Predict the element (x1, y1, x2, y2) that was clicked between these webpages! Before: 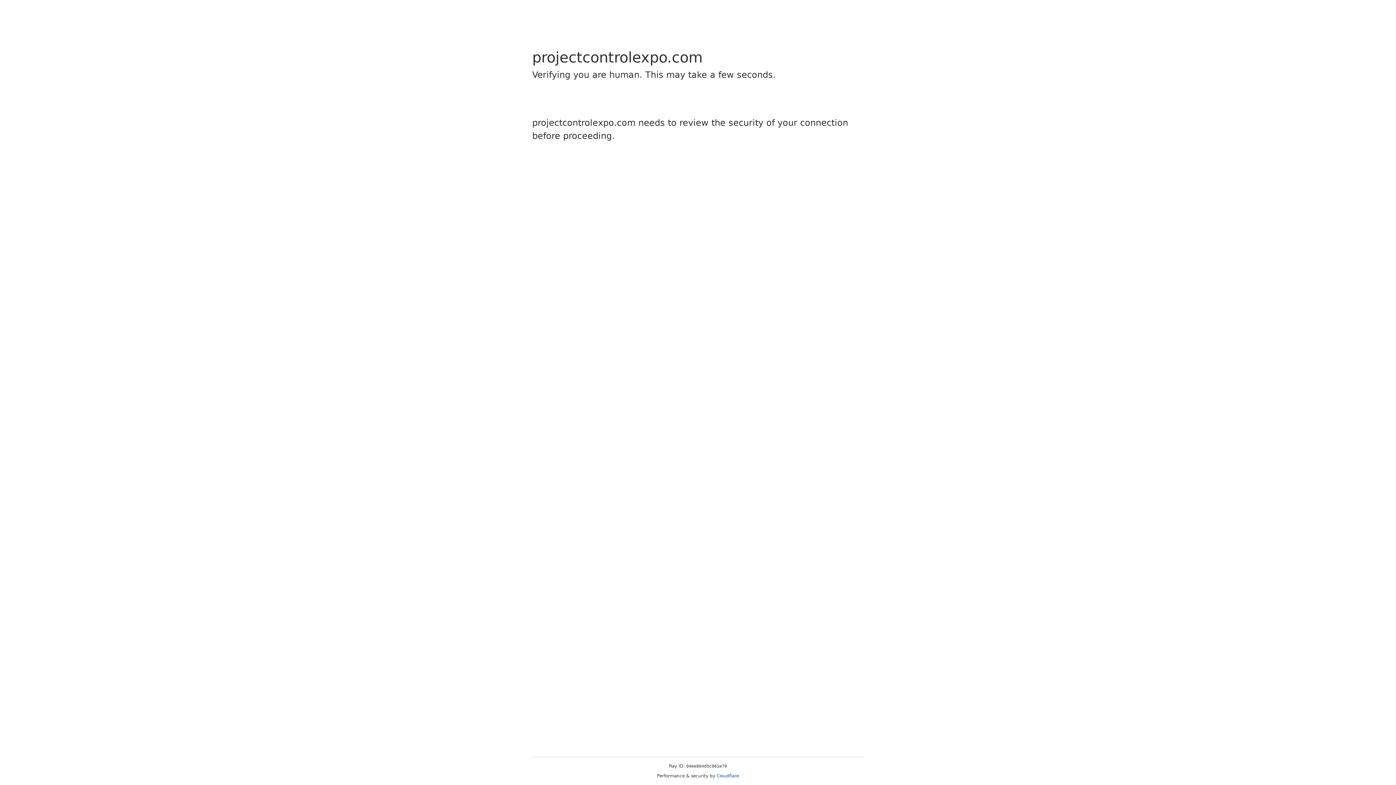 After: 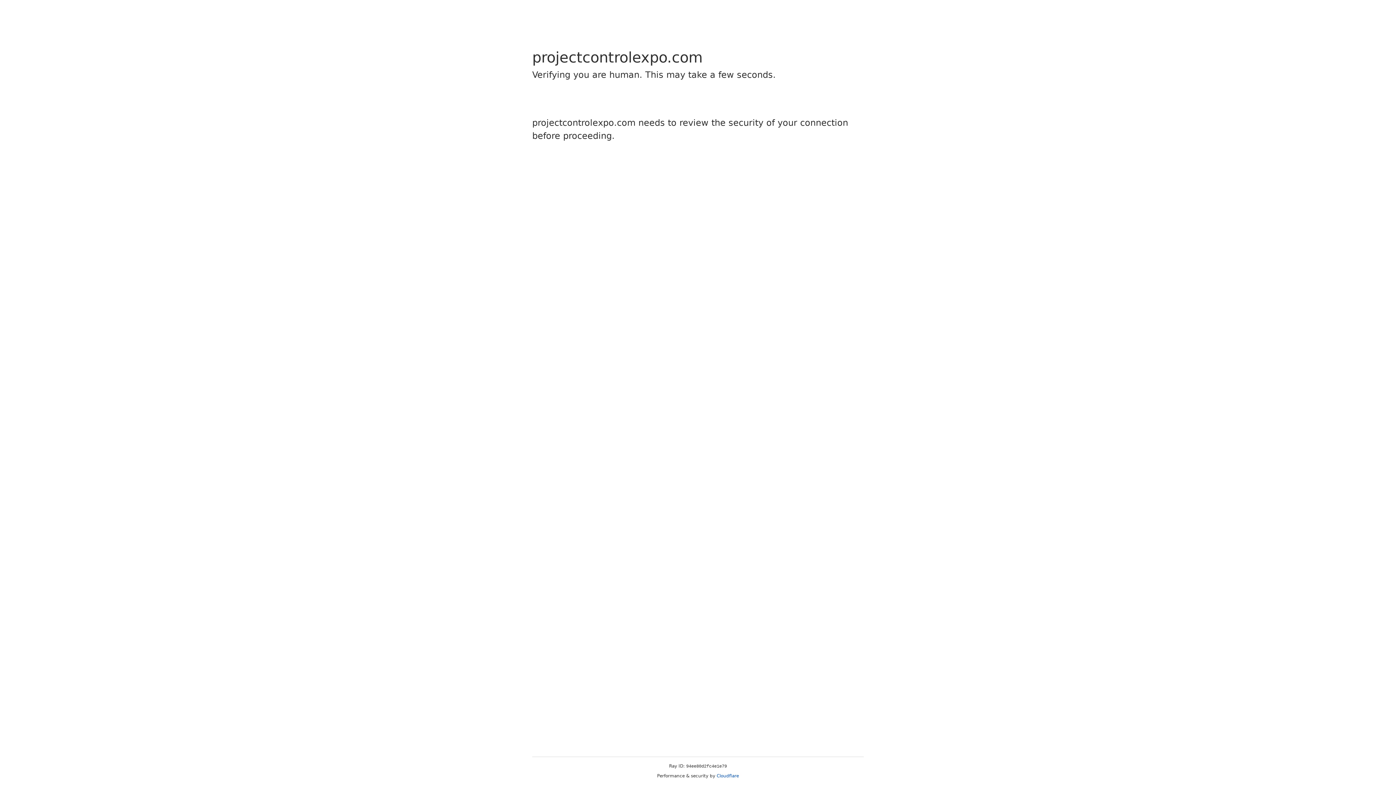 Action: bbox: (716, 773, 739, 778) label: Cloudflare